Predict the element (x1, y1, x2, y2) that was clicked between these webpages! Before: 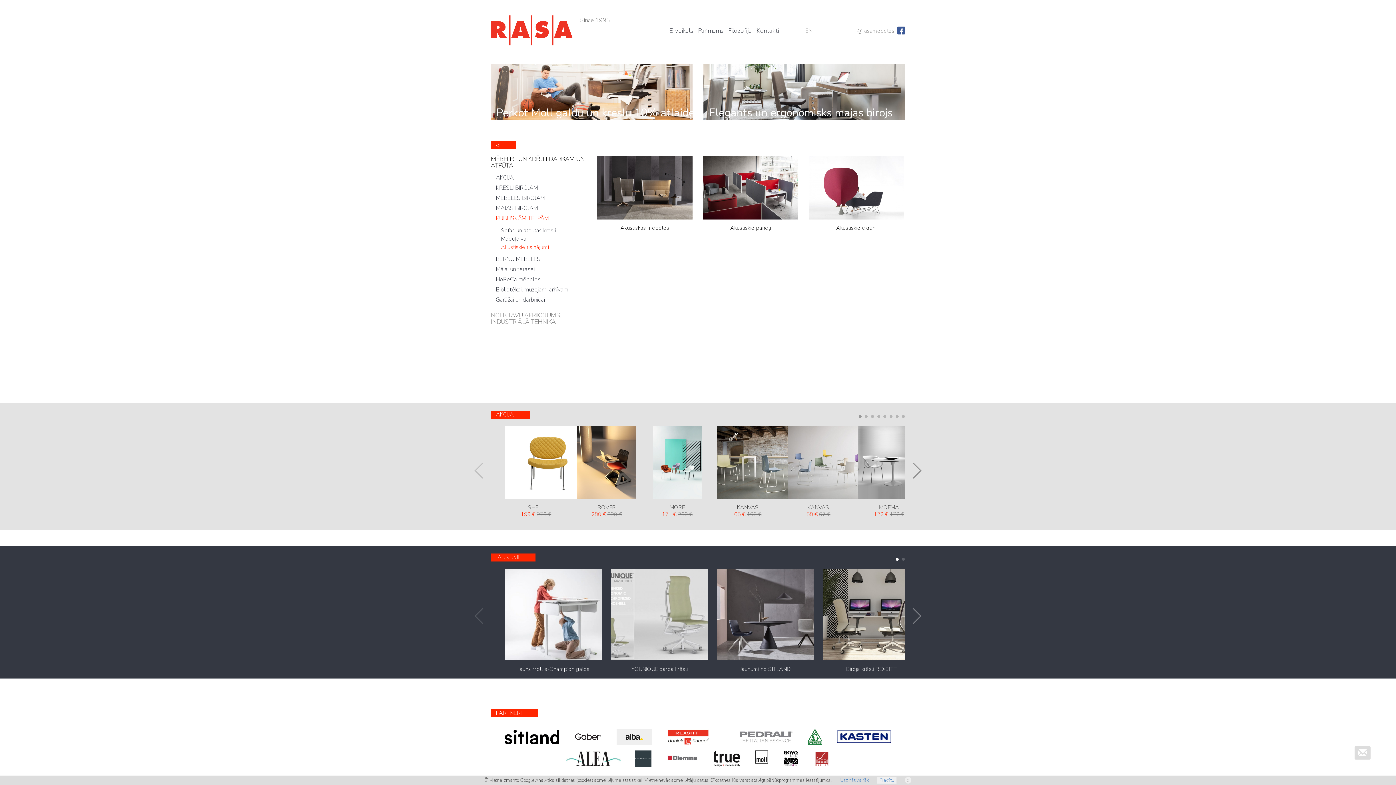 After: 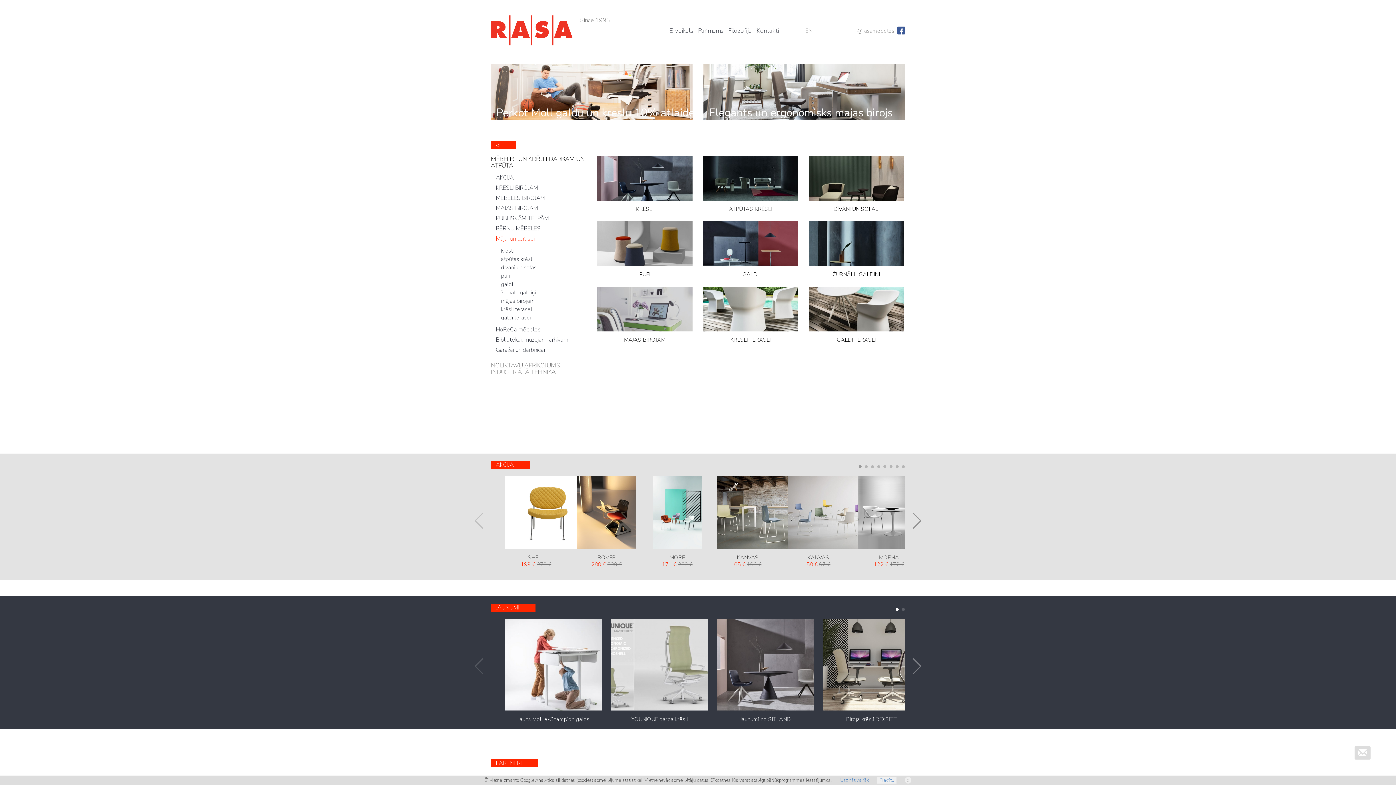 Action: label: Mājai un terasei bbox: (496, 265, 534, 273)